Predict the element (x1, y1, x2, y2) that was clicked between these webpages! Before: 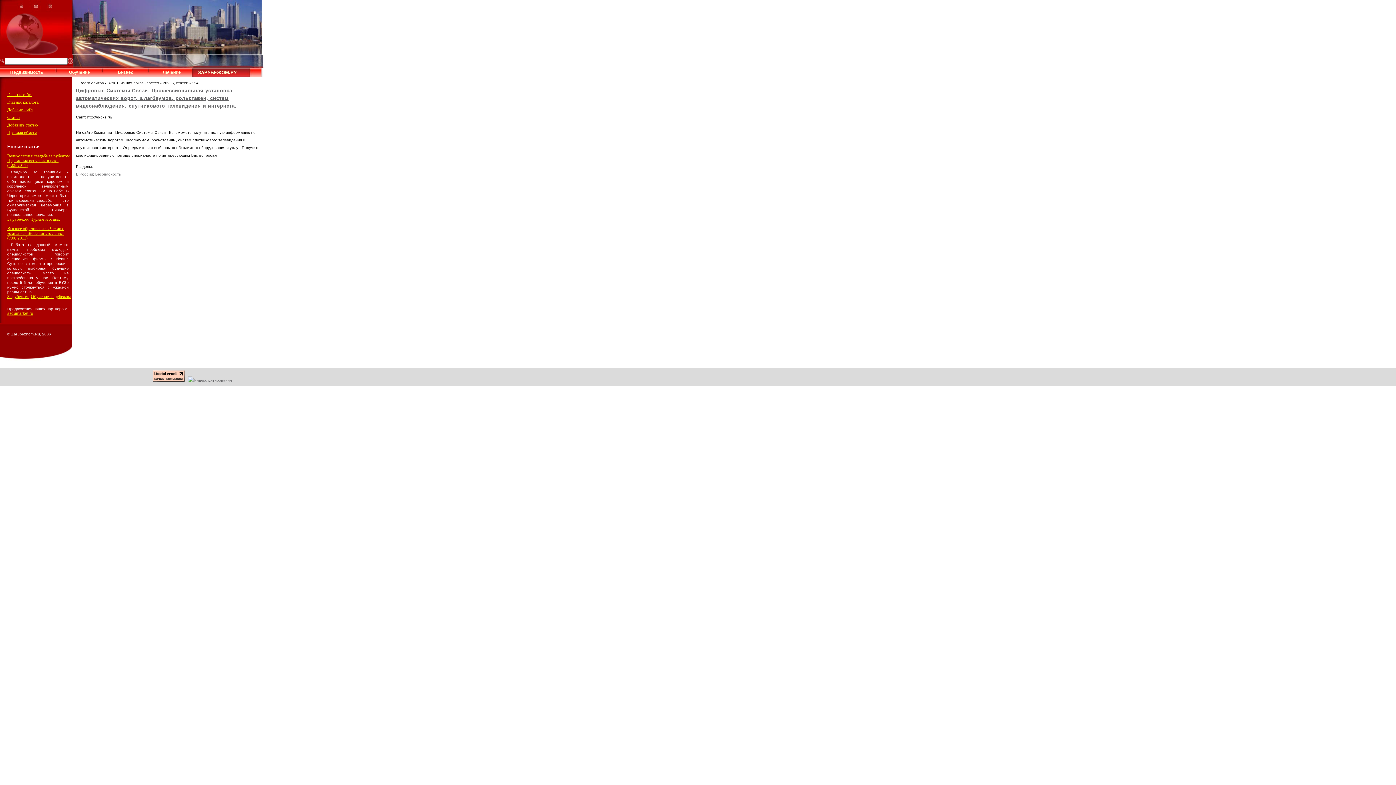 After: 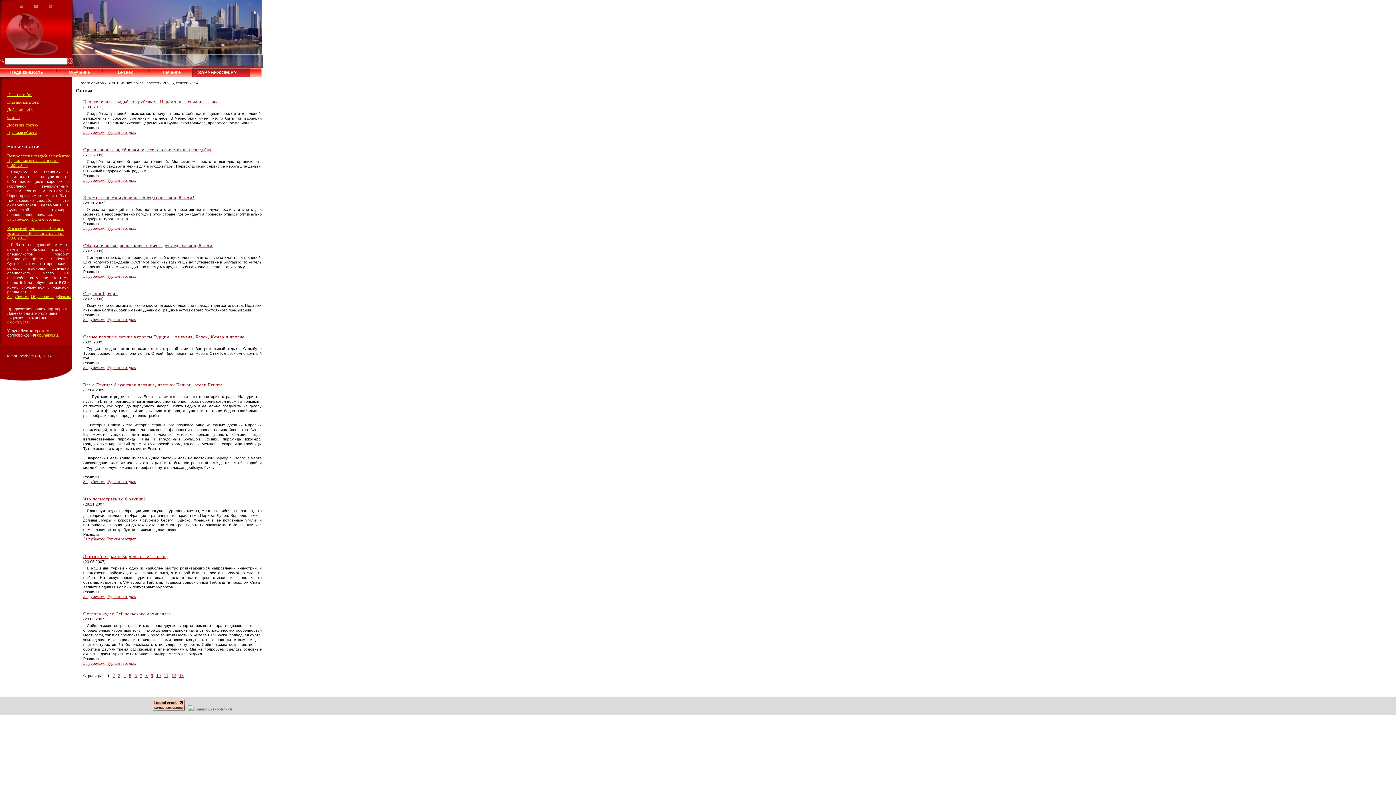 Action: bbox: (30, 216, 60, 221) label: Туризм и отдых